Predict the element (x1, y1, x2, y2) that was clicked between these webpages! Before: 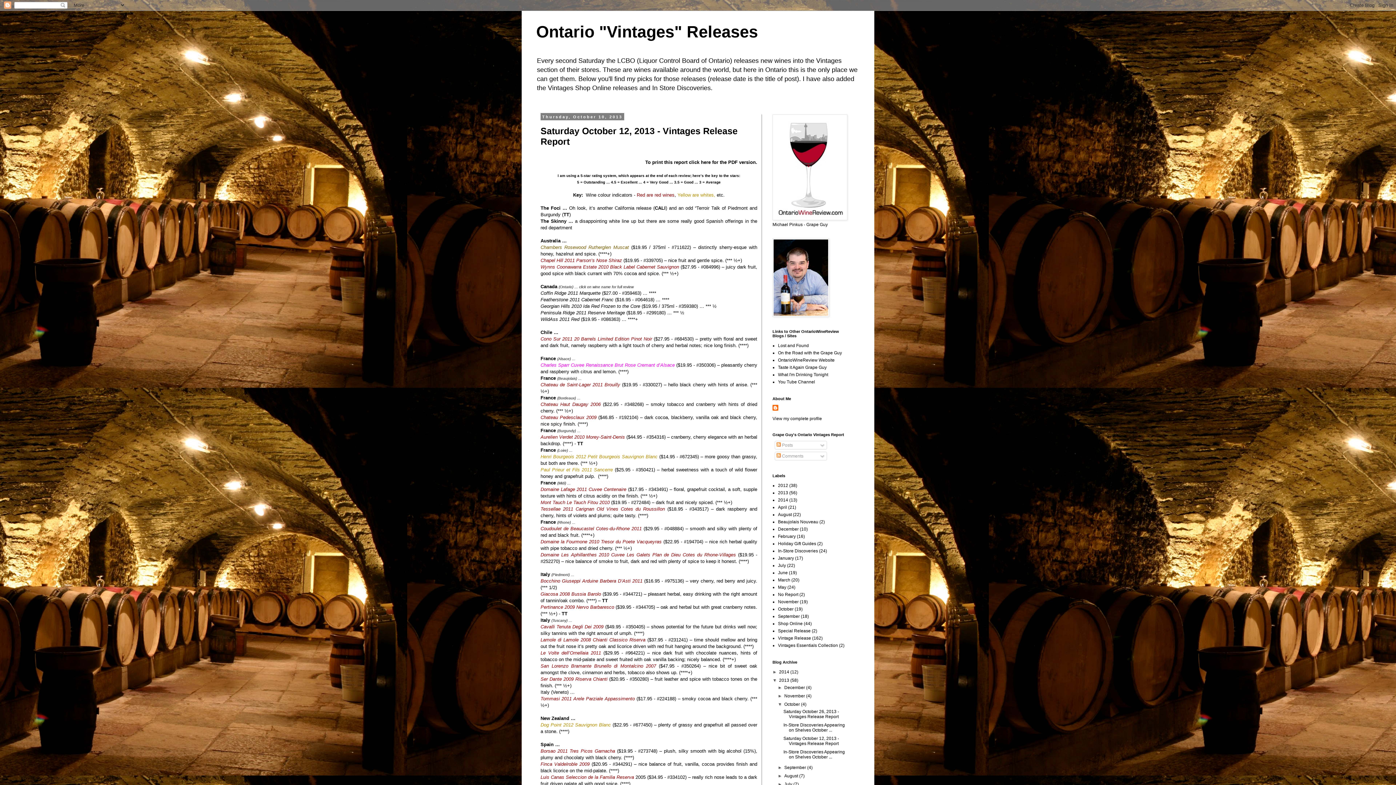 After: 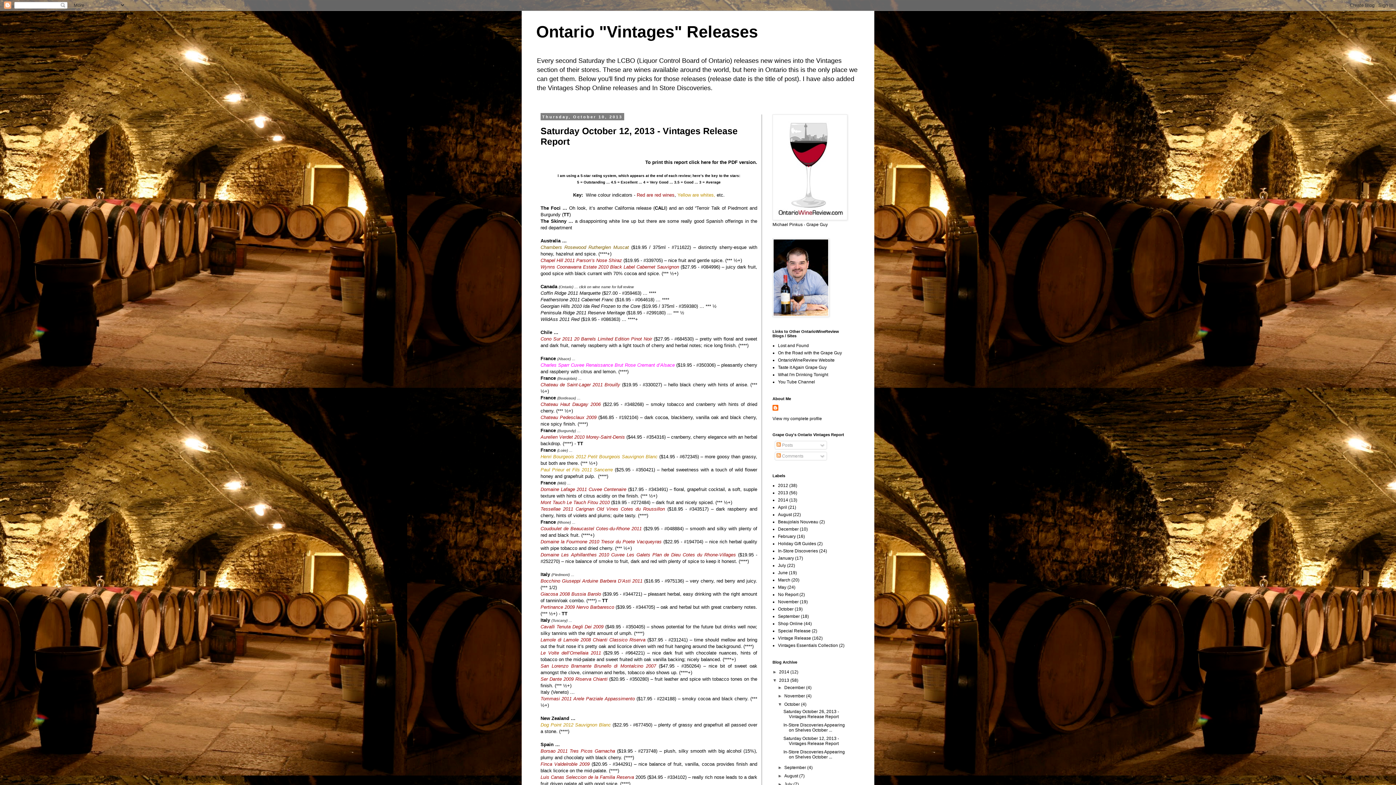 Action: label: Saturday October 12, 2013 - Vintages Release Report bbox: (783, 736, 839, 746)